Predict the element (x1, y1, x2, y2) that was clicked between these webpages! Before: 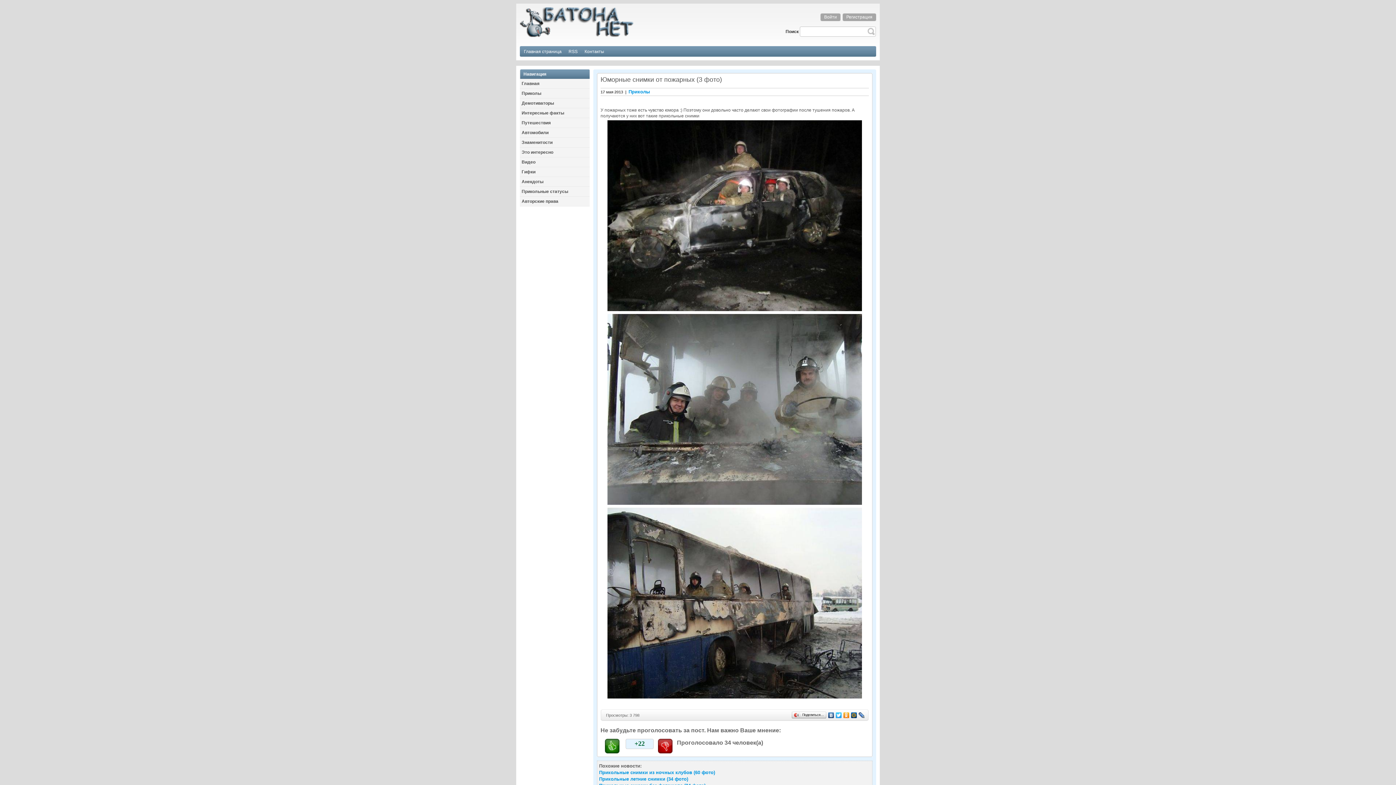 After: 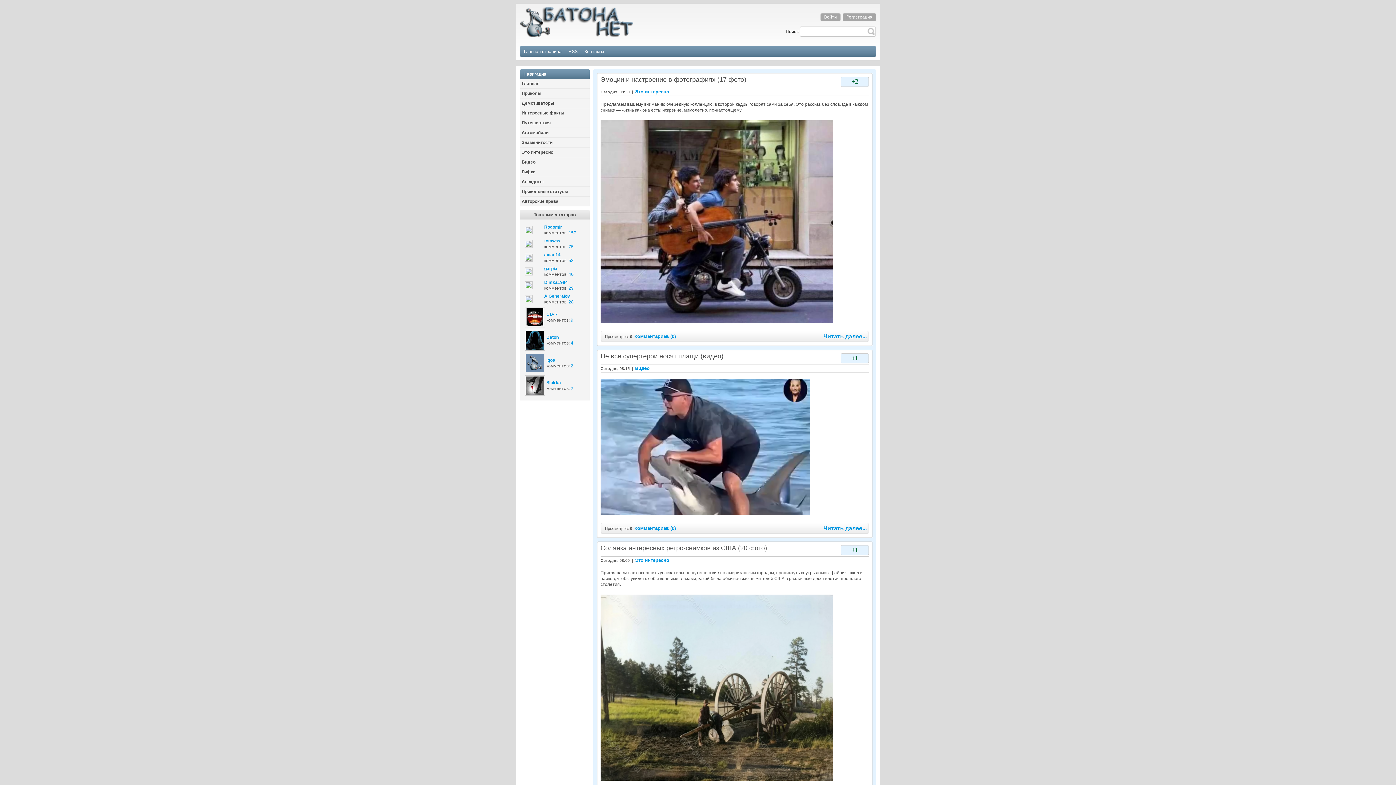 Action: bbox: (520, 33, 633, 38)